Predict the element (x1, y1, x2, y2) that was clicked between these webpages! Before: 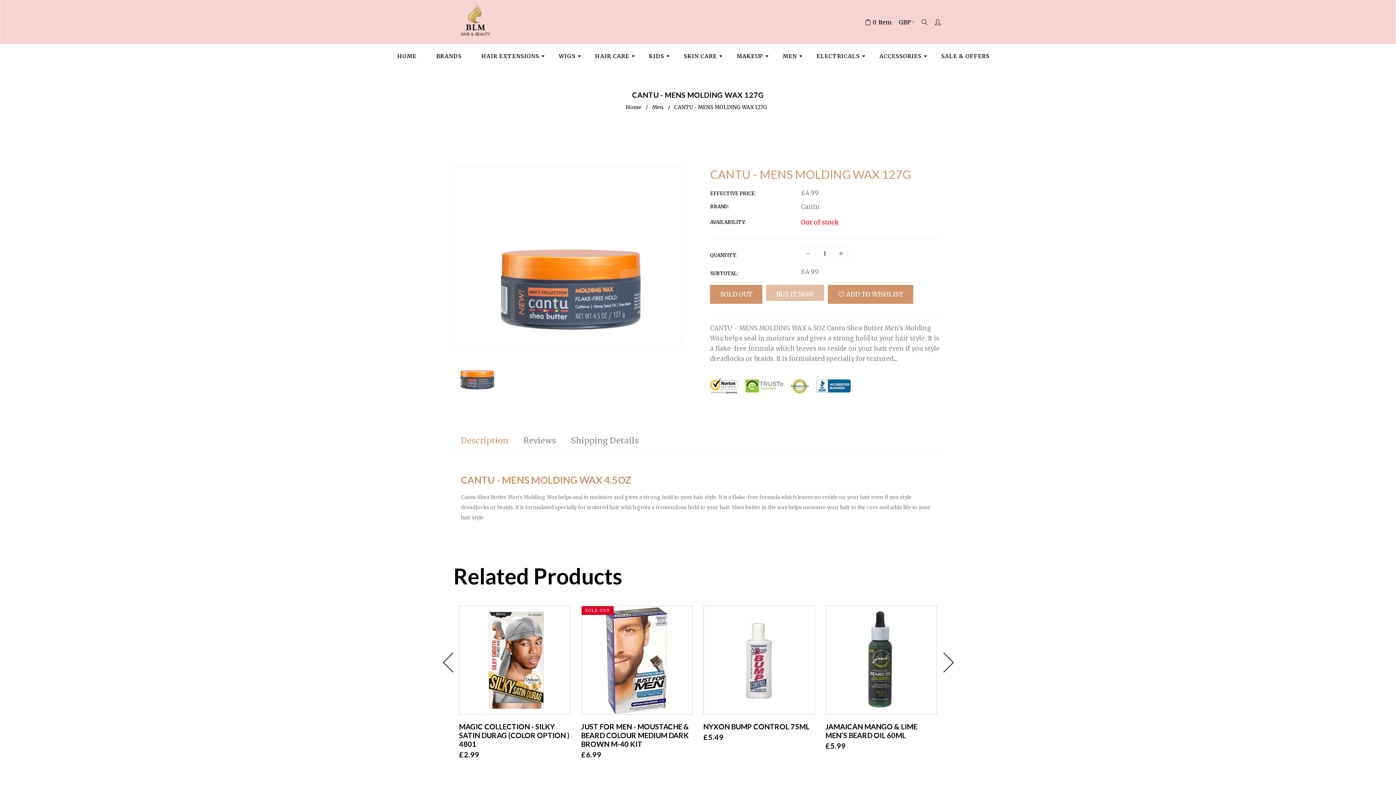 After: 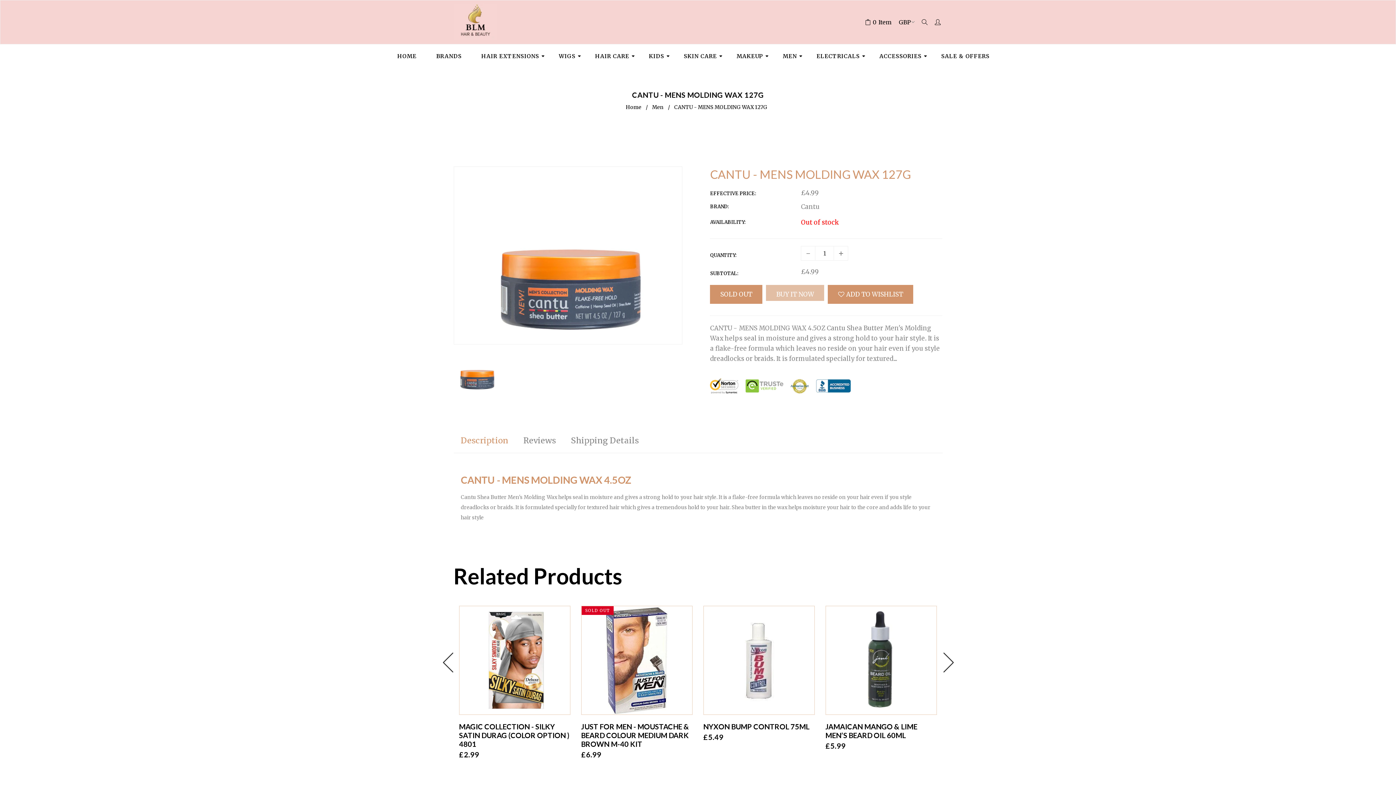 Action: bbox: (455, 350, 497, 395)